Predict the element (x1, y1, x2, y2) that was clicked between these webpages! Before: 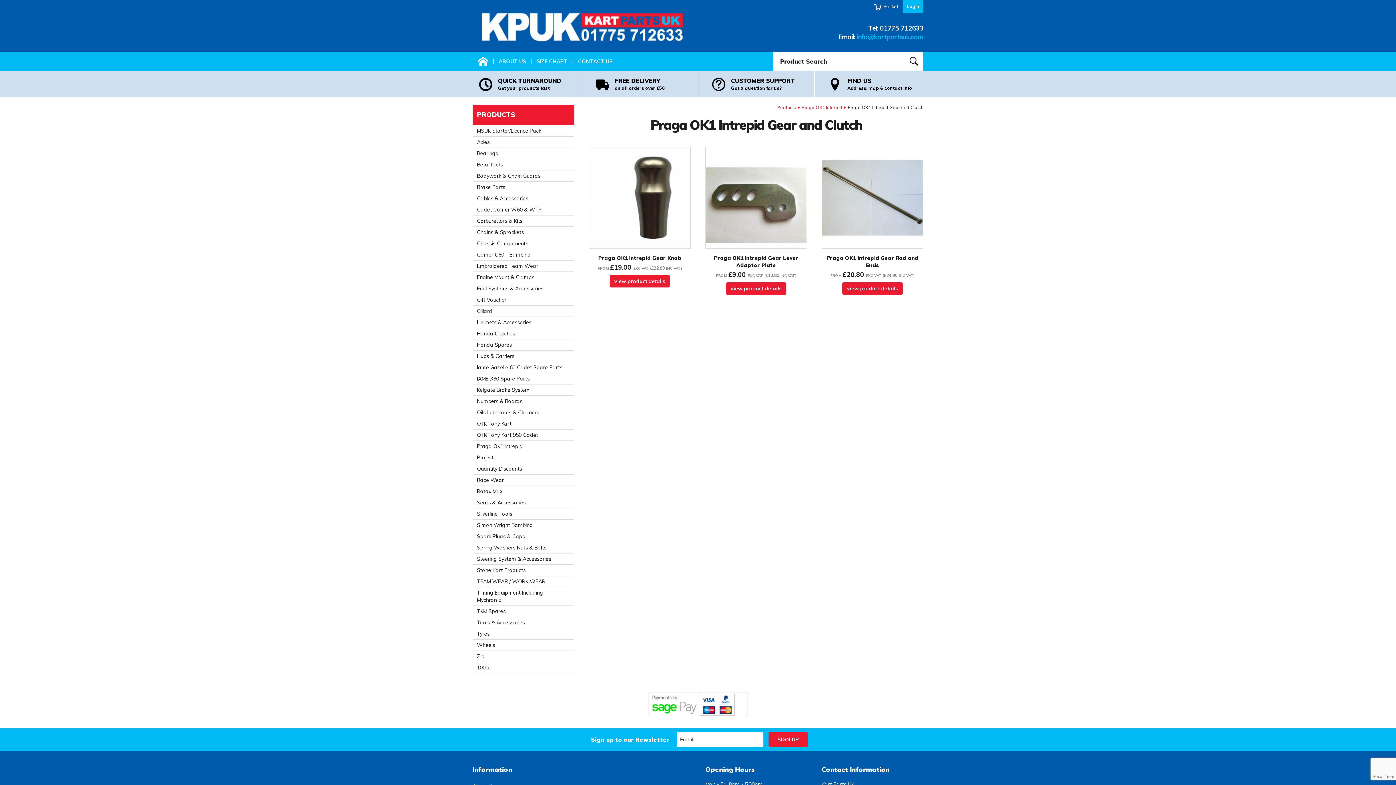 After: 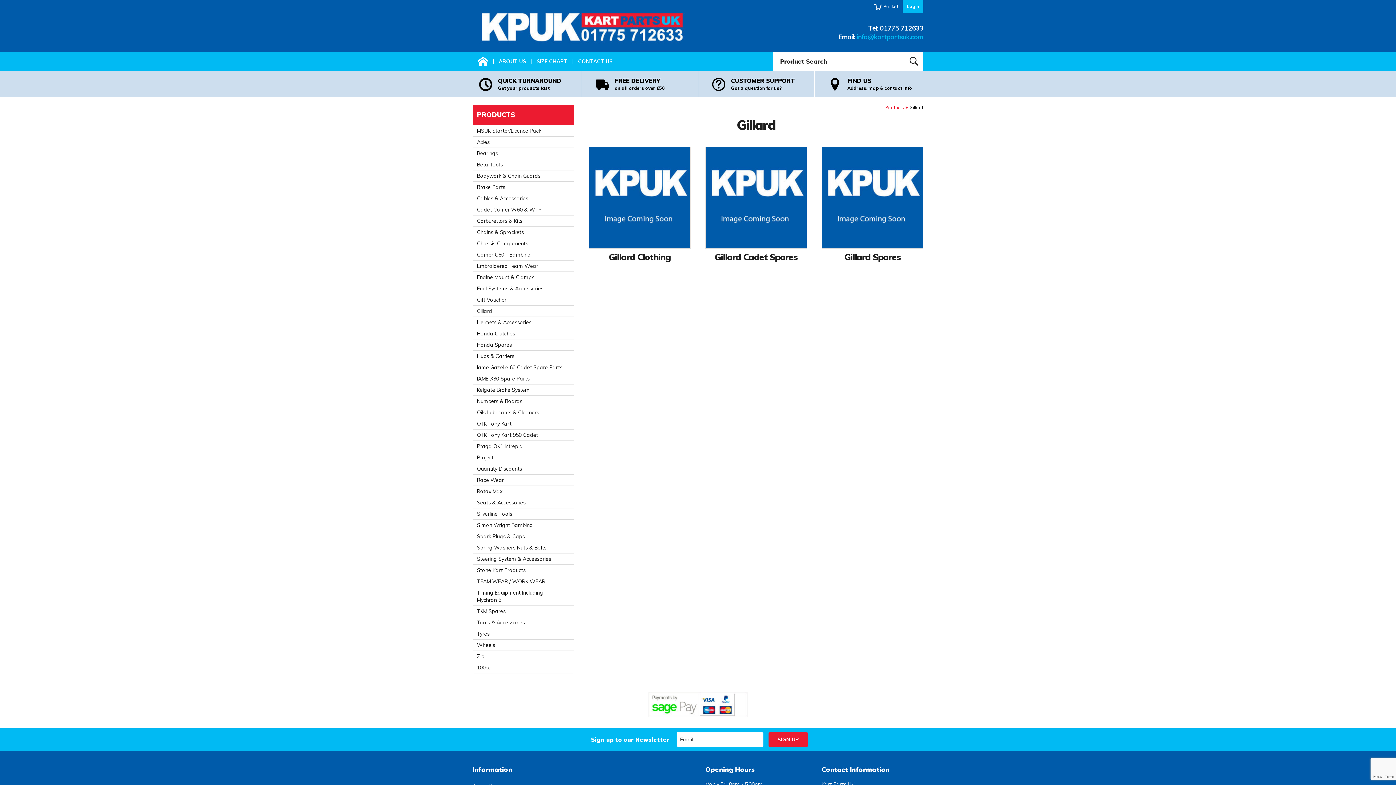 Action: label: Gillard bbox: (473, 305, 574, 316)